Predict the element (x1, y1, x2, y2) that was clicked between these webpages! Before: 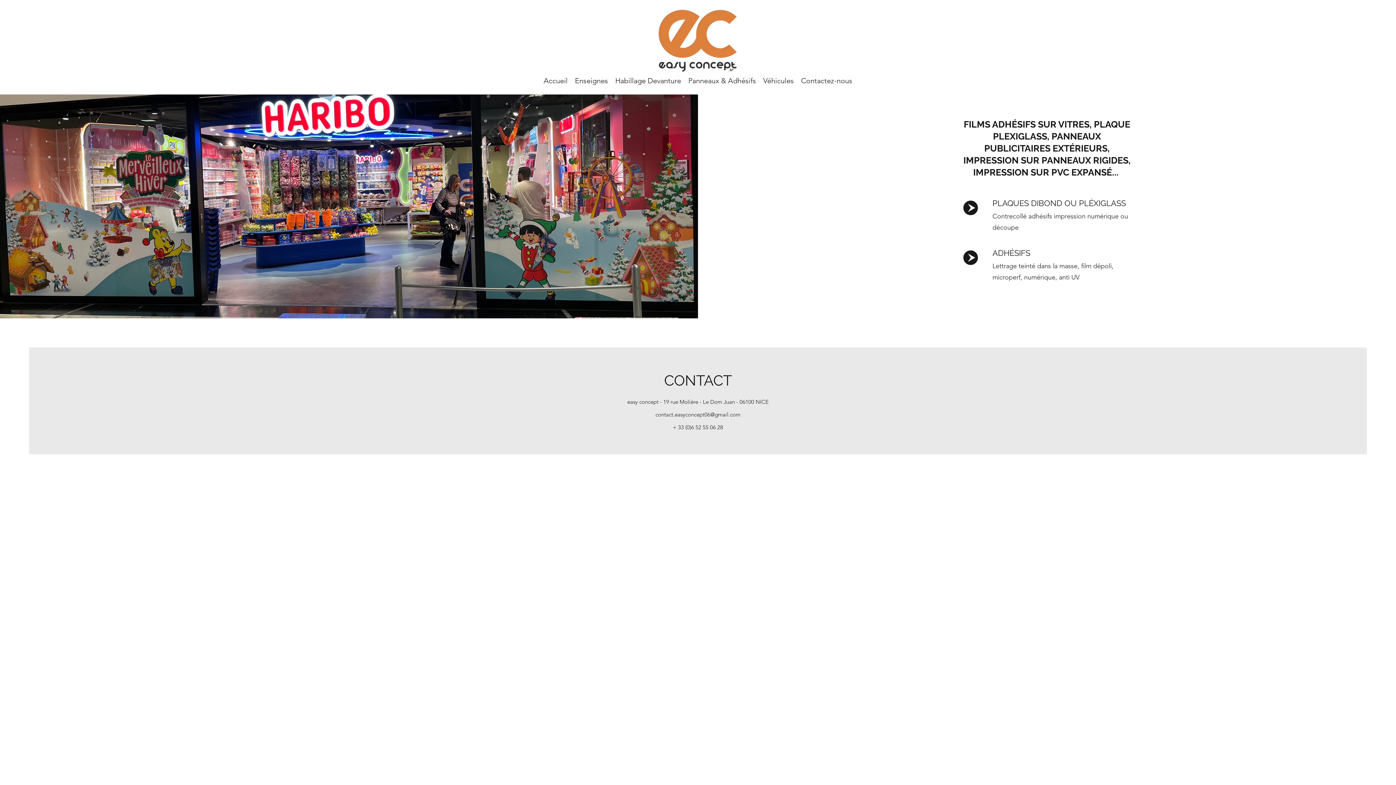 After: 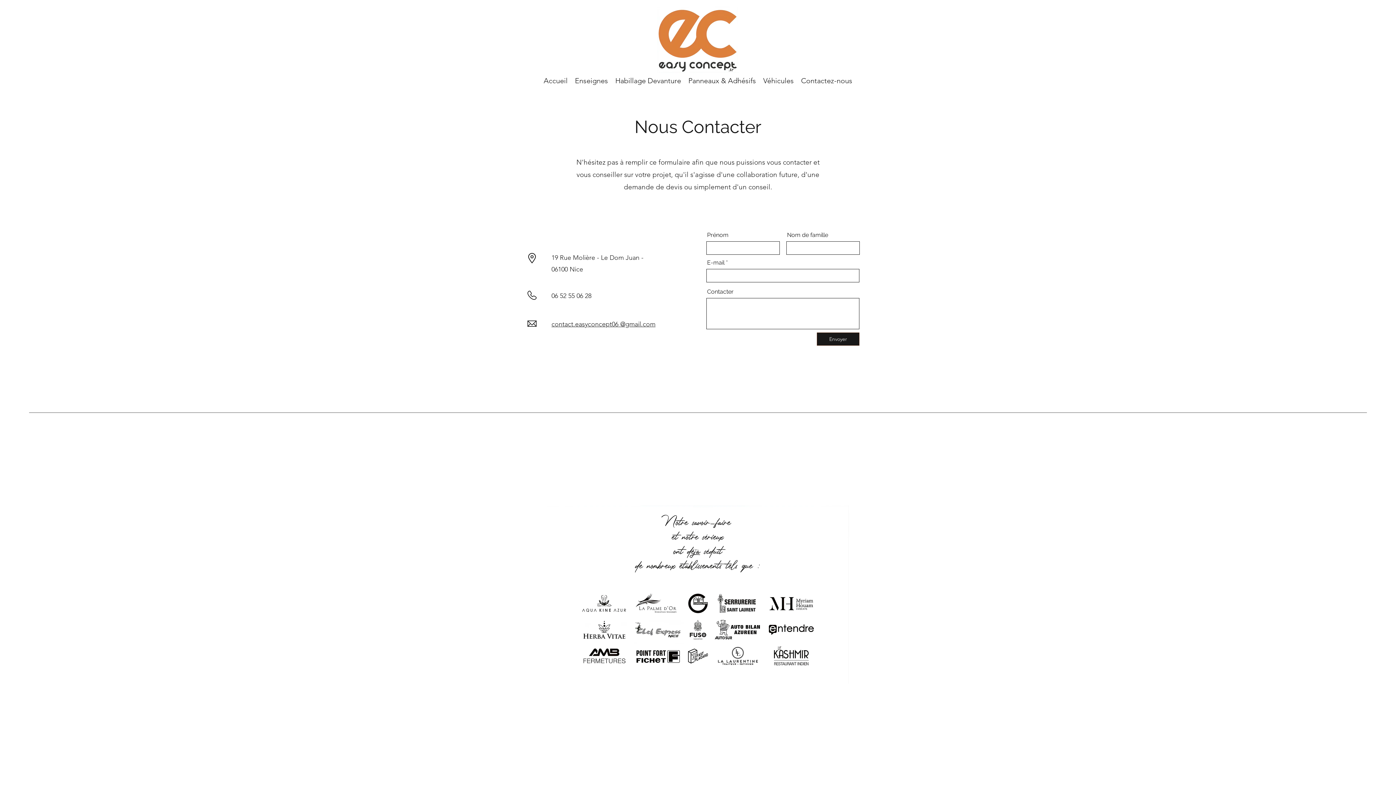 Action: bbox: (797, 74, 856, 85) label: Contactez-nous